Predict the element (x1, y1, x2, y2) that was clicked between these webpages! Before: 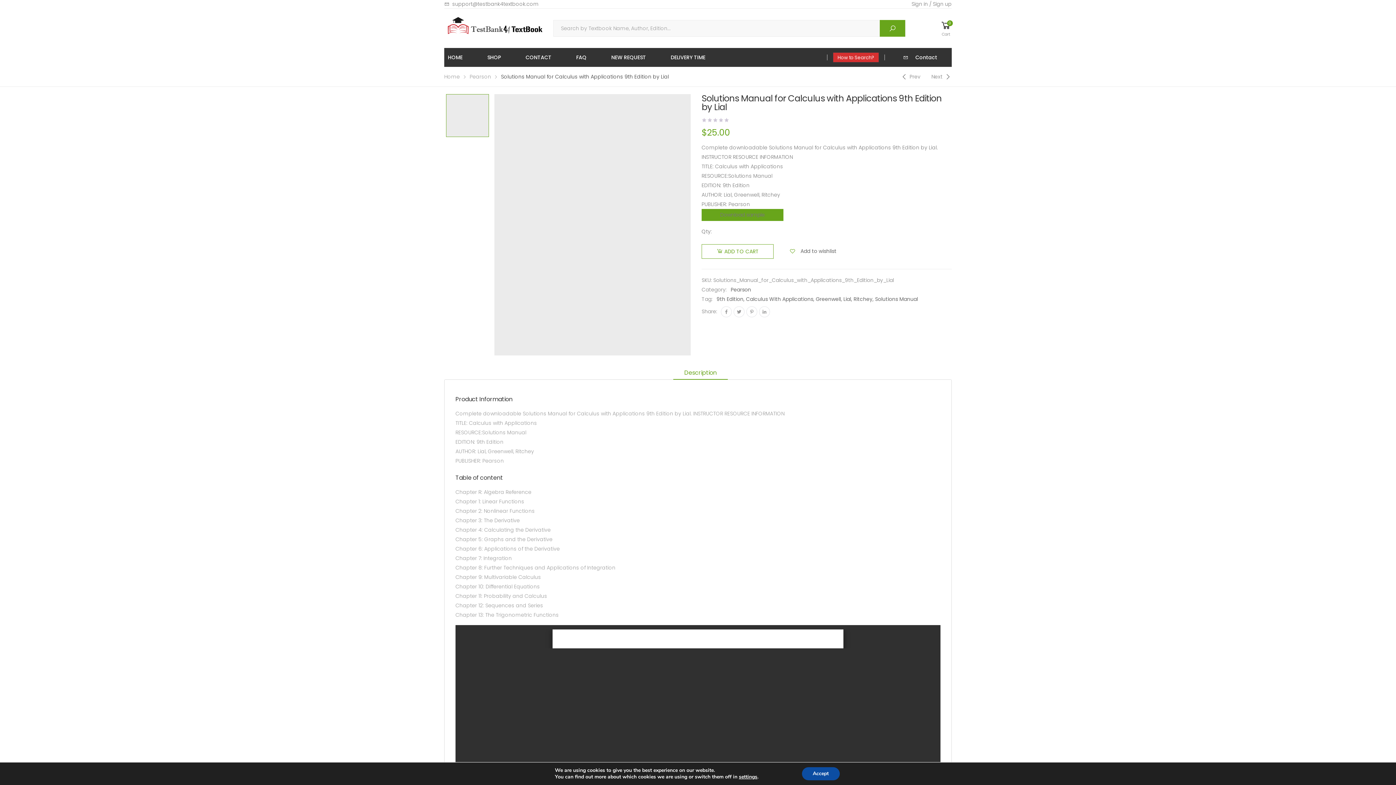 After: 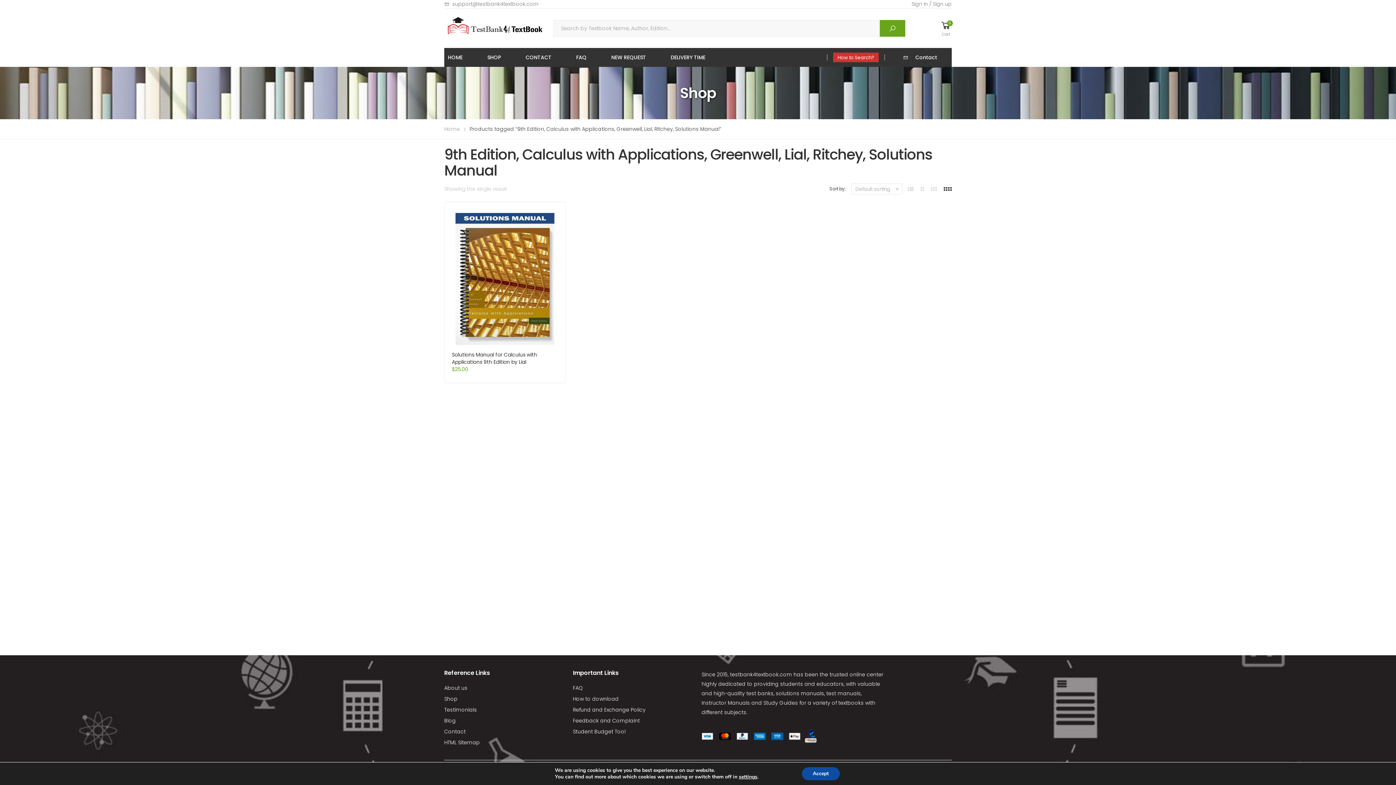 Action: bbox: (716, 295, 918, 302) label: 9th Edition, Calculus With Applications, Greenwell, Lial, Ritchey, Solutions Manual